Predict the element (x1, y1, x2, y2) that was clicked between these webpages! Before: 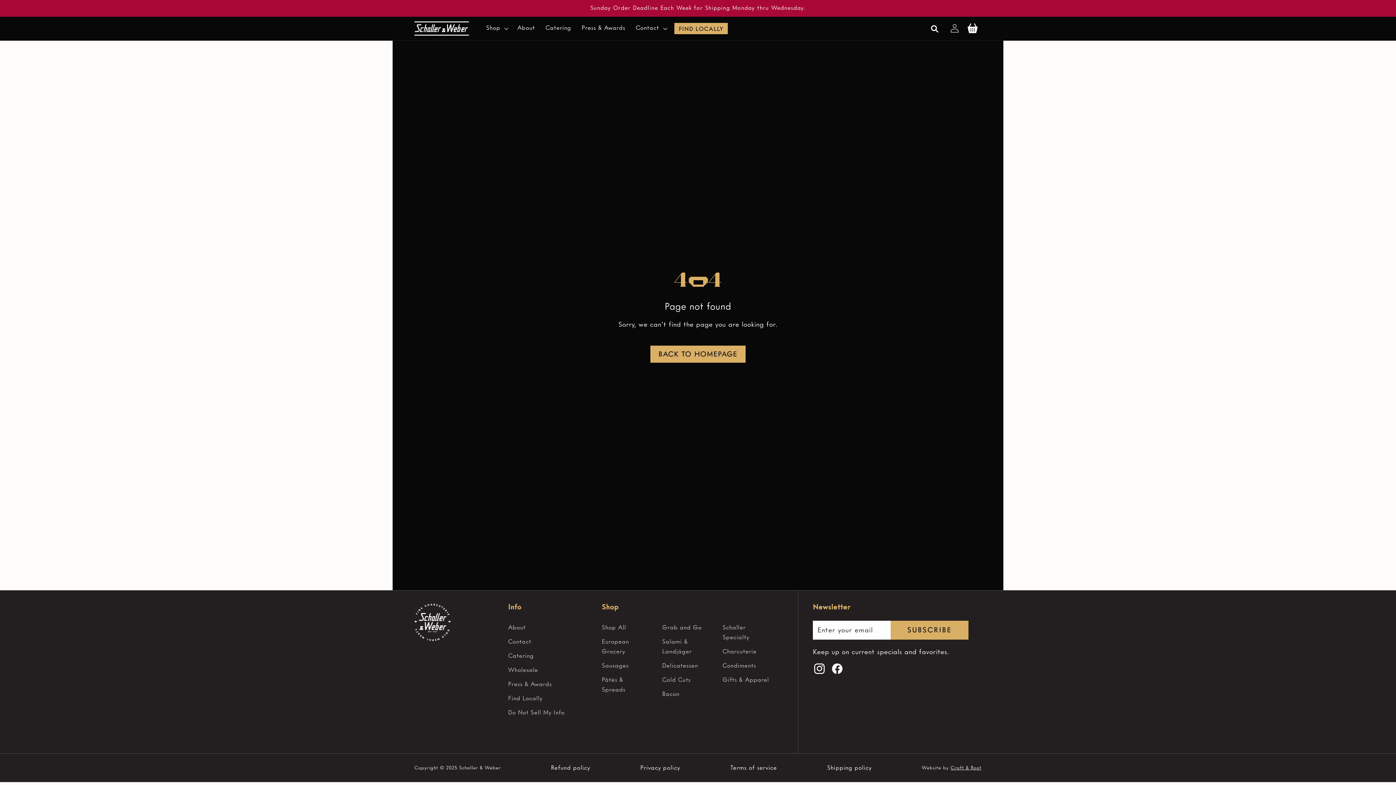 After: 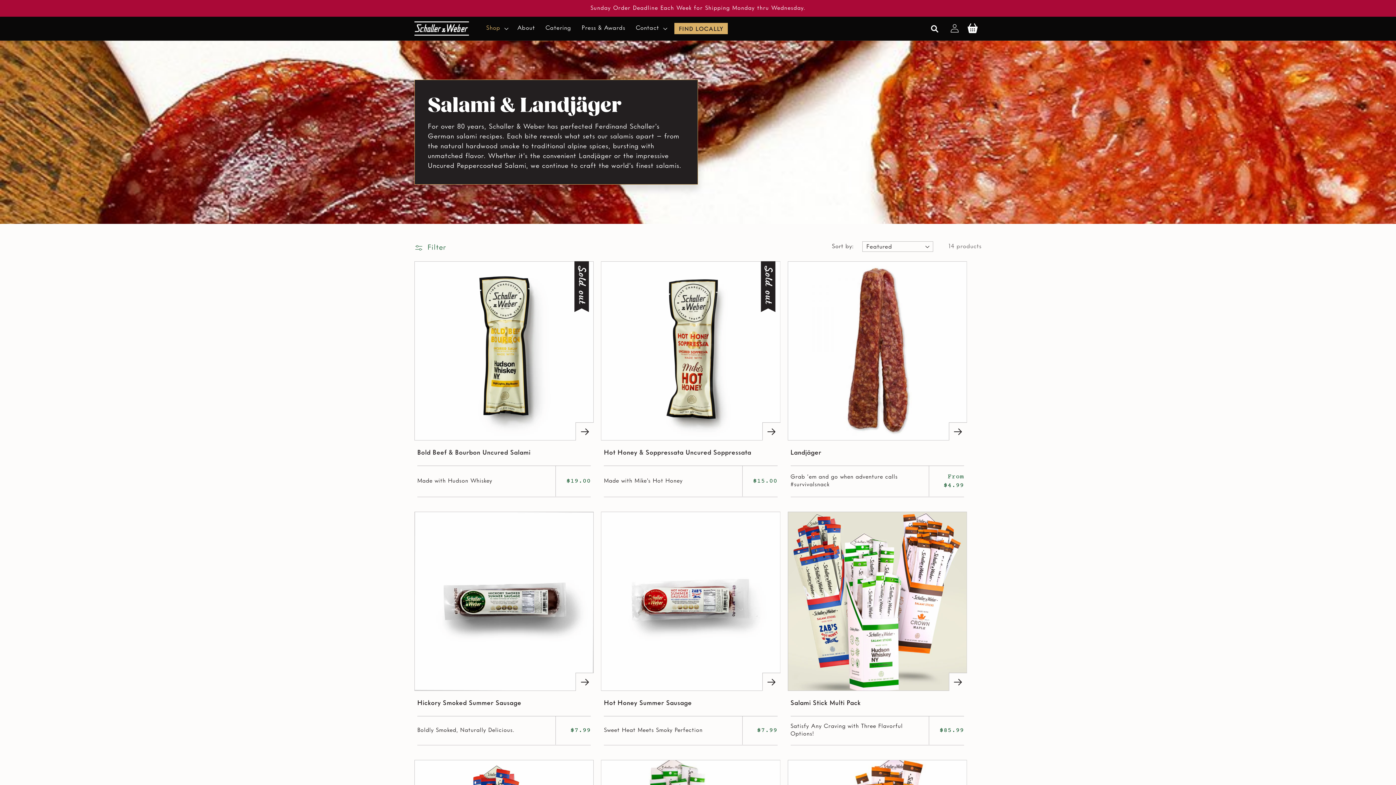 Action: bbox: (662, 635, 709, 659) label: Salami & Landjäger